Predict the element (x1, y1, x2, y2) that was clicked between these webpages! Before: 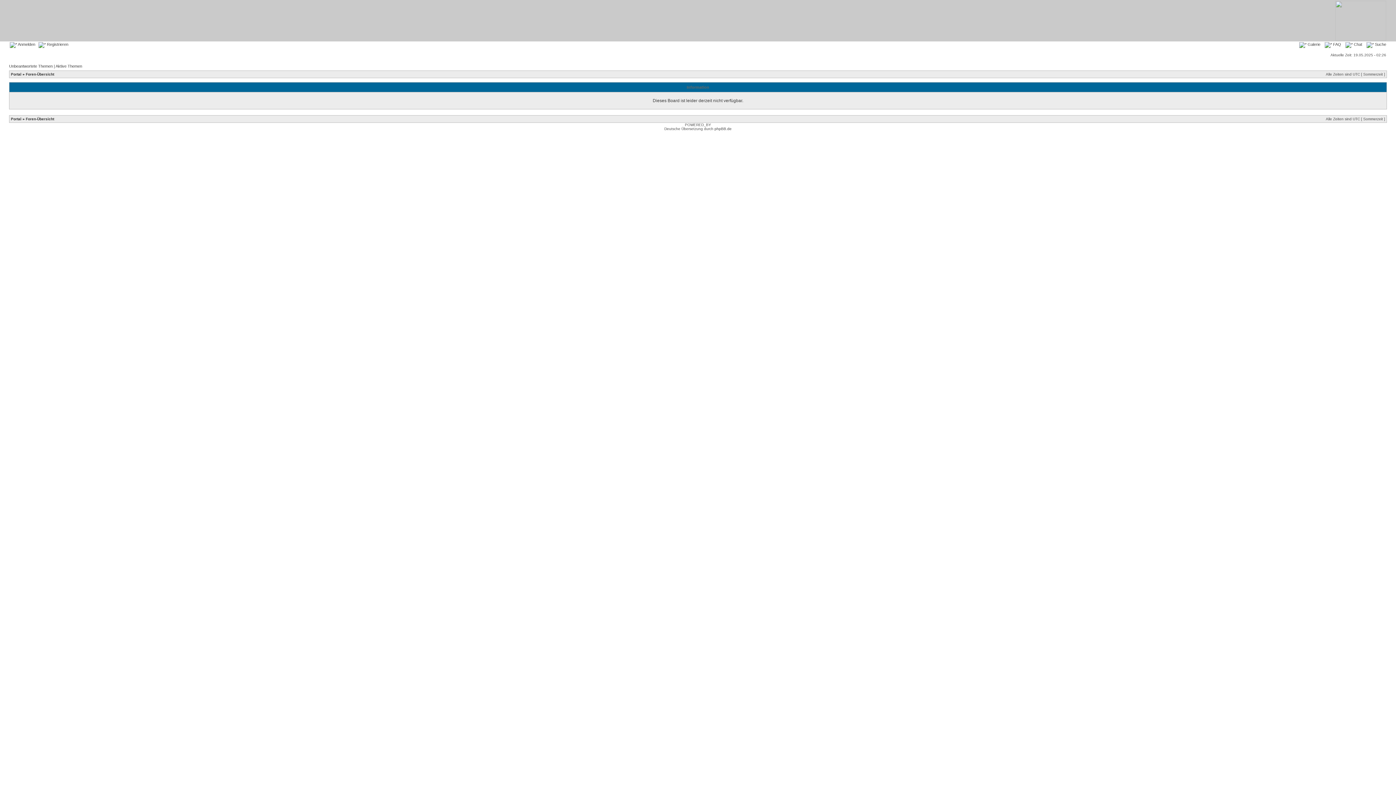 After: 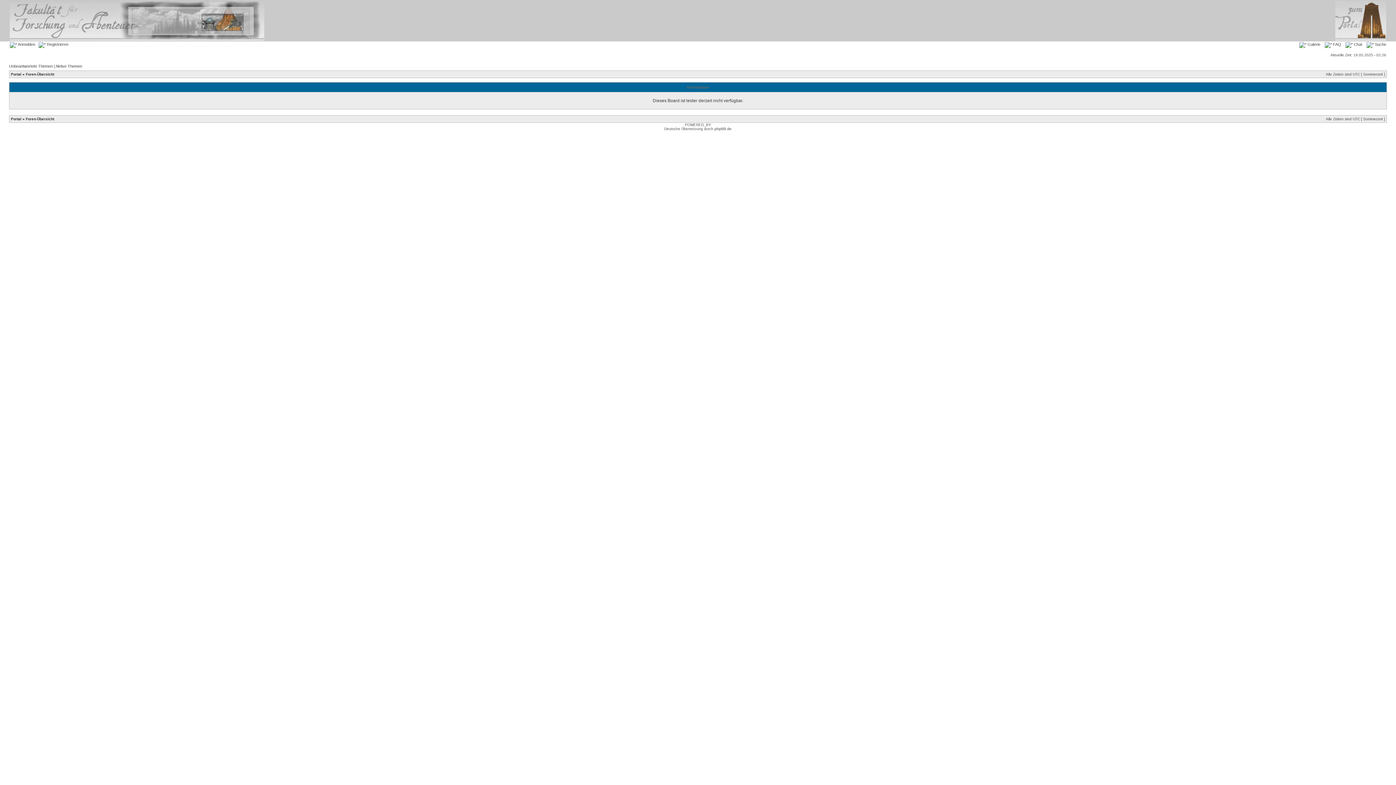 Action: bbox: (25, 117, 54, 121) label: Foren-Übersicht